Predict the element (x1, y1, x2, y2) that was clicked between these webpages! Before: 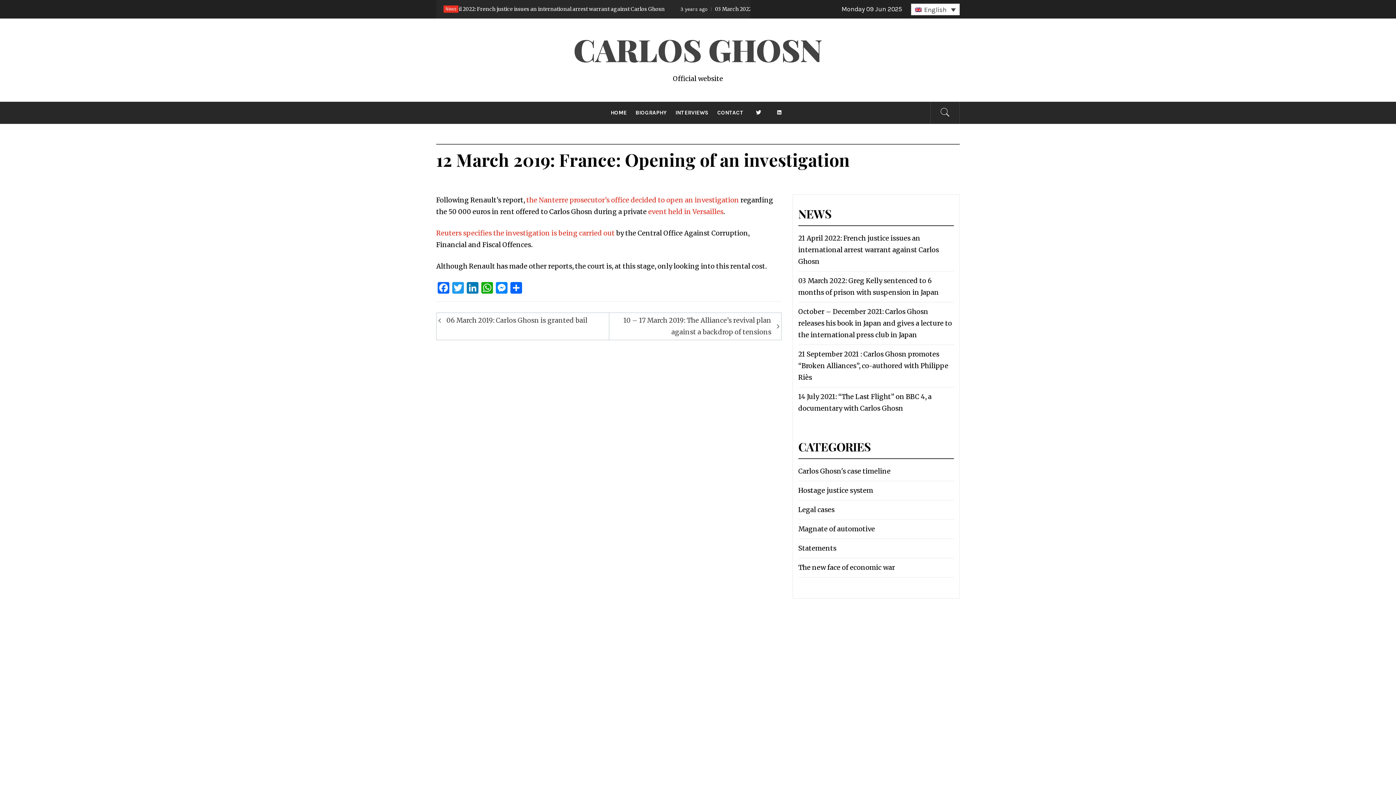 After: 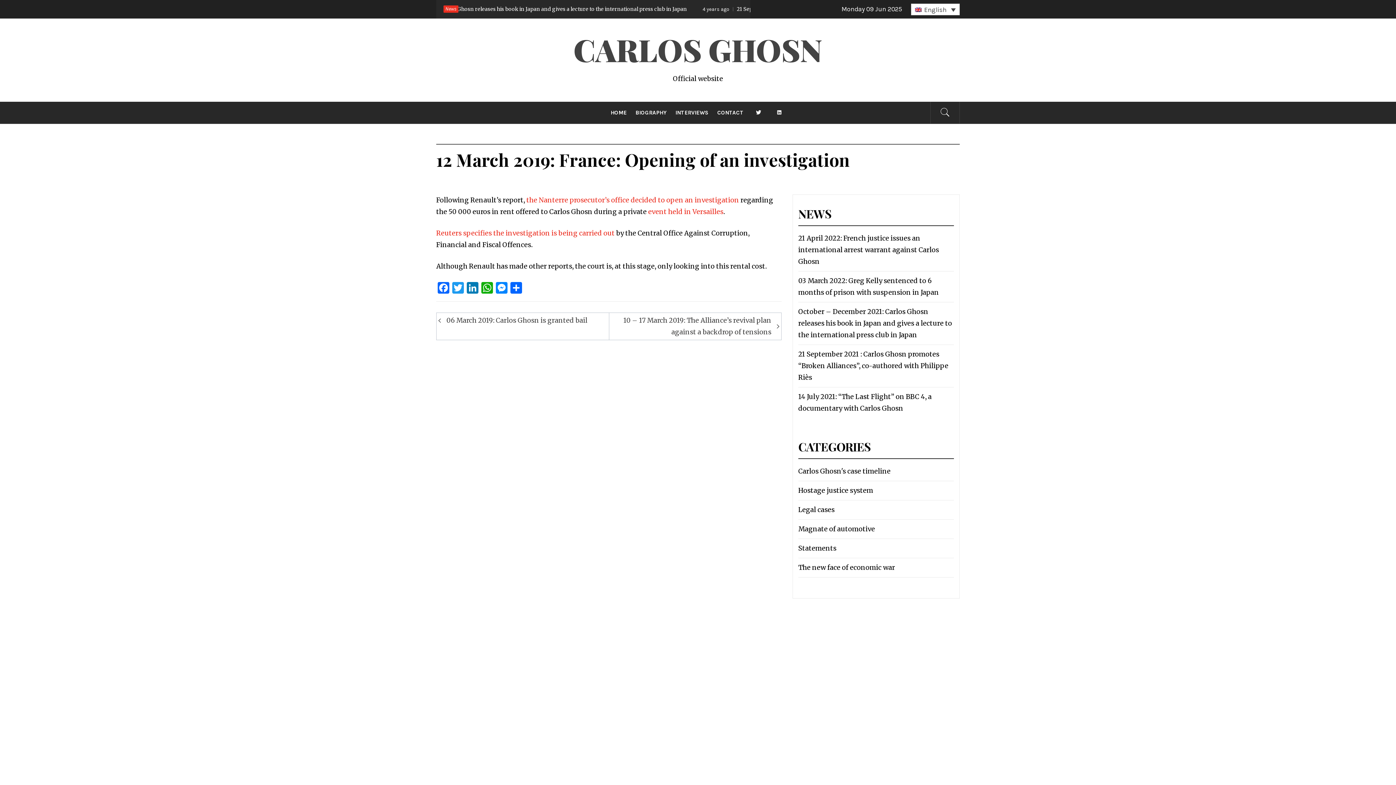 Action: bbox: (526, 196, 739, 204) label: the Nanterre prosecutor’s office decided to open an investigation